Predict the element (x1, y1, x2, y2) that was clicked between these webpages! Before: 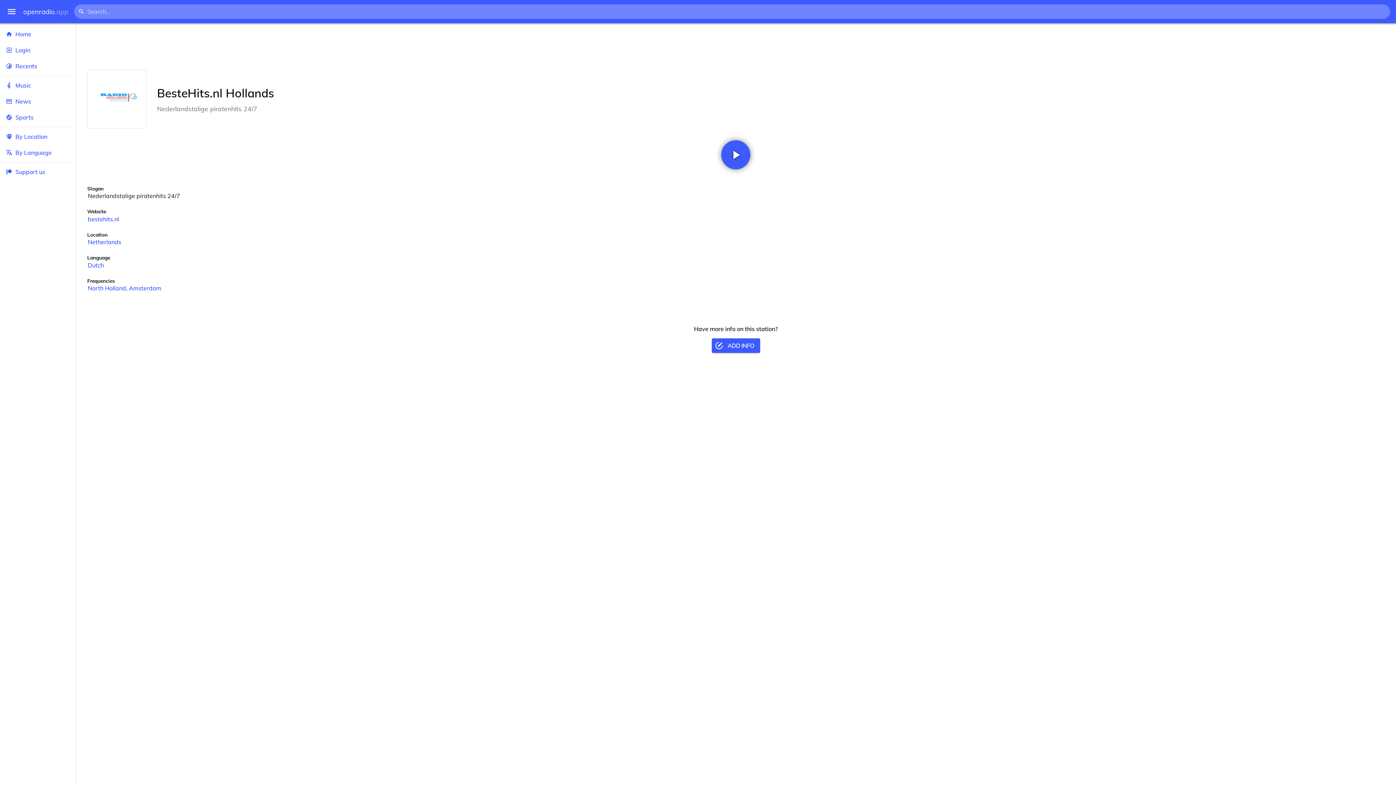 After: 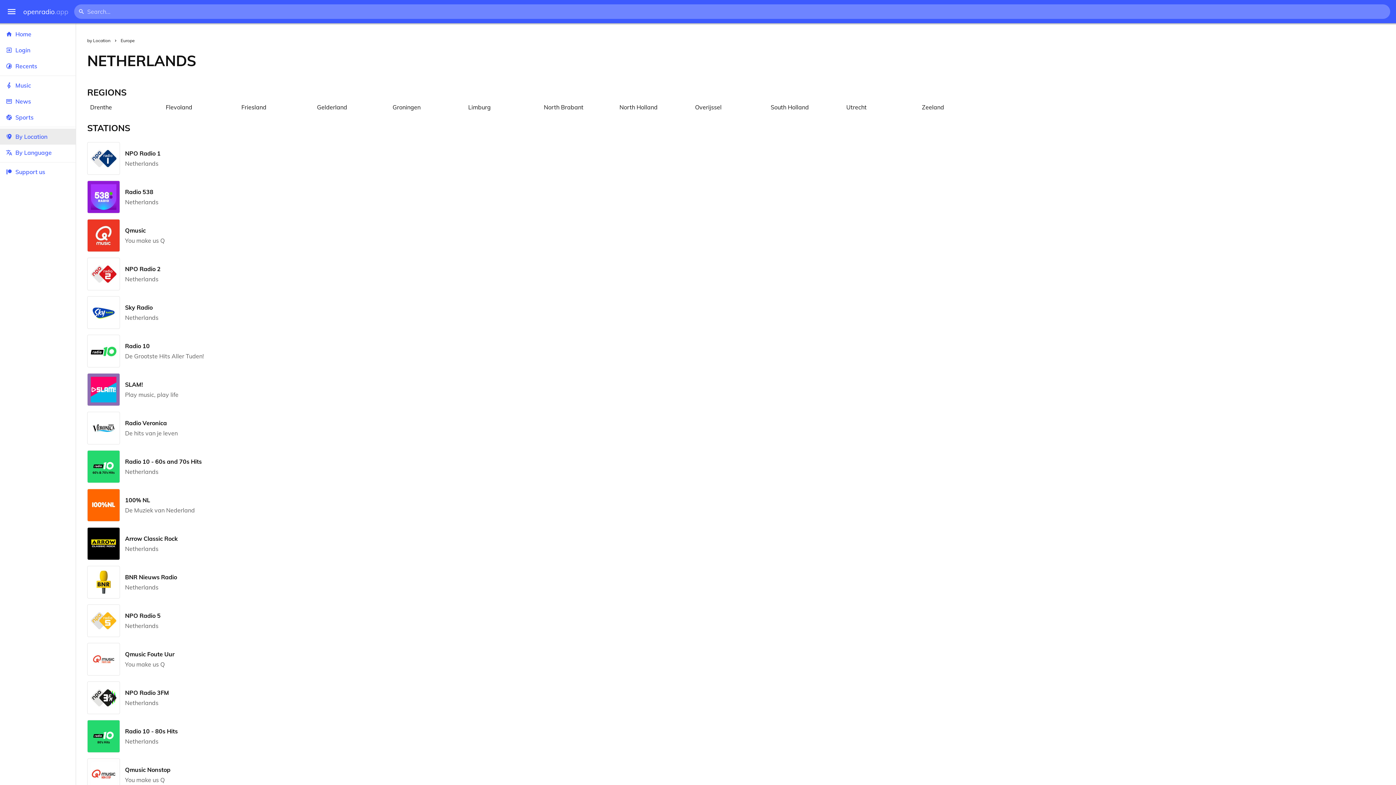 Action: bbox: (87, 238, 121, 245) label: Netherlands